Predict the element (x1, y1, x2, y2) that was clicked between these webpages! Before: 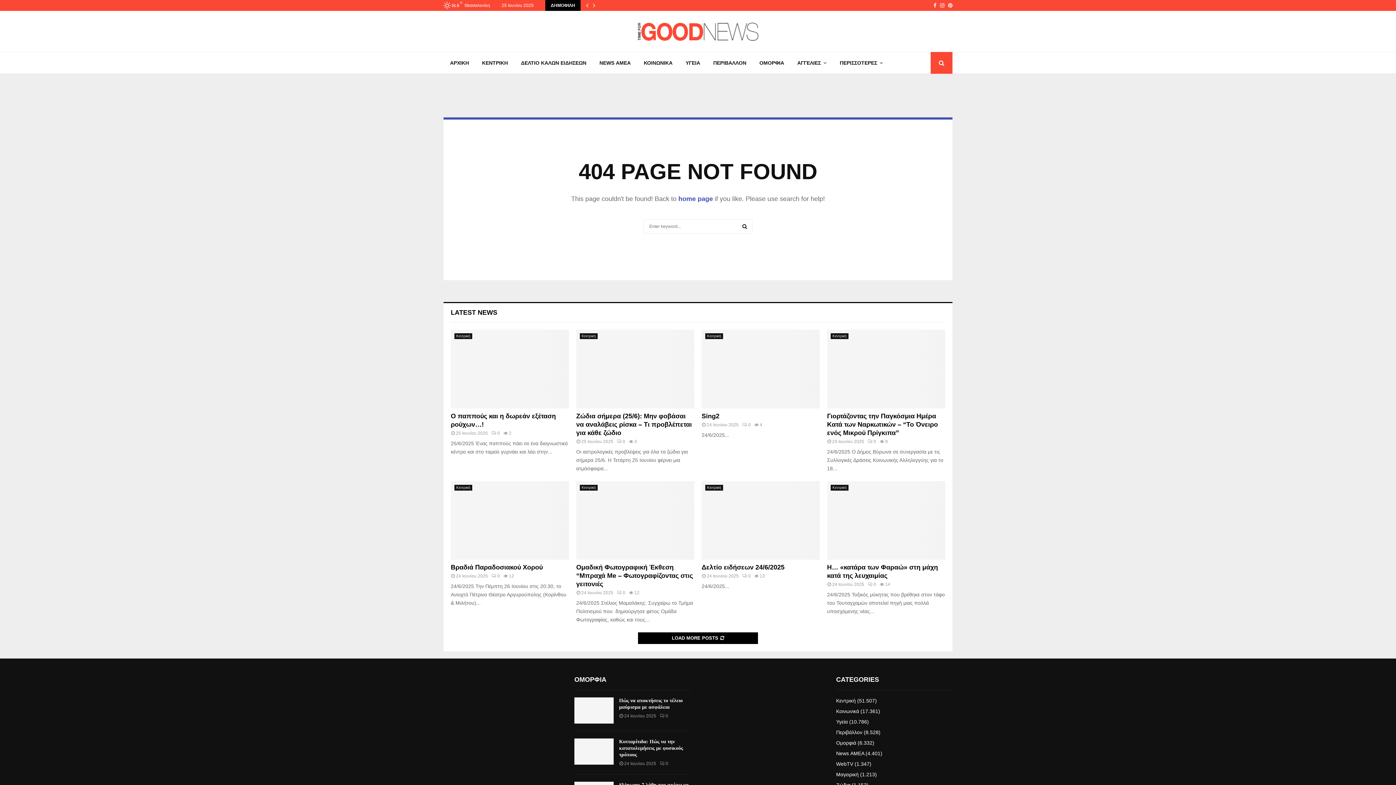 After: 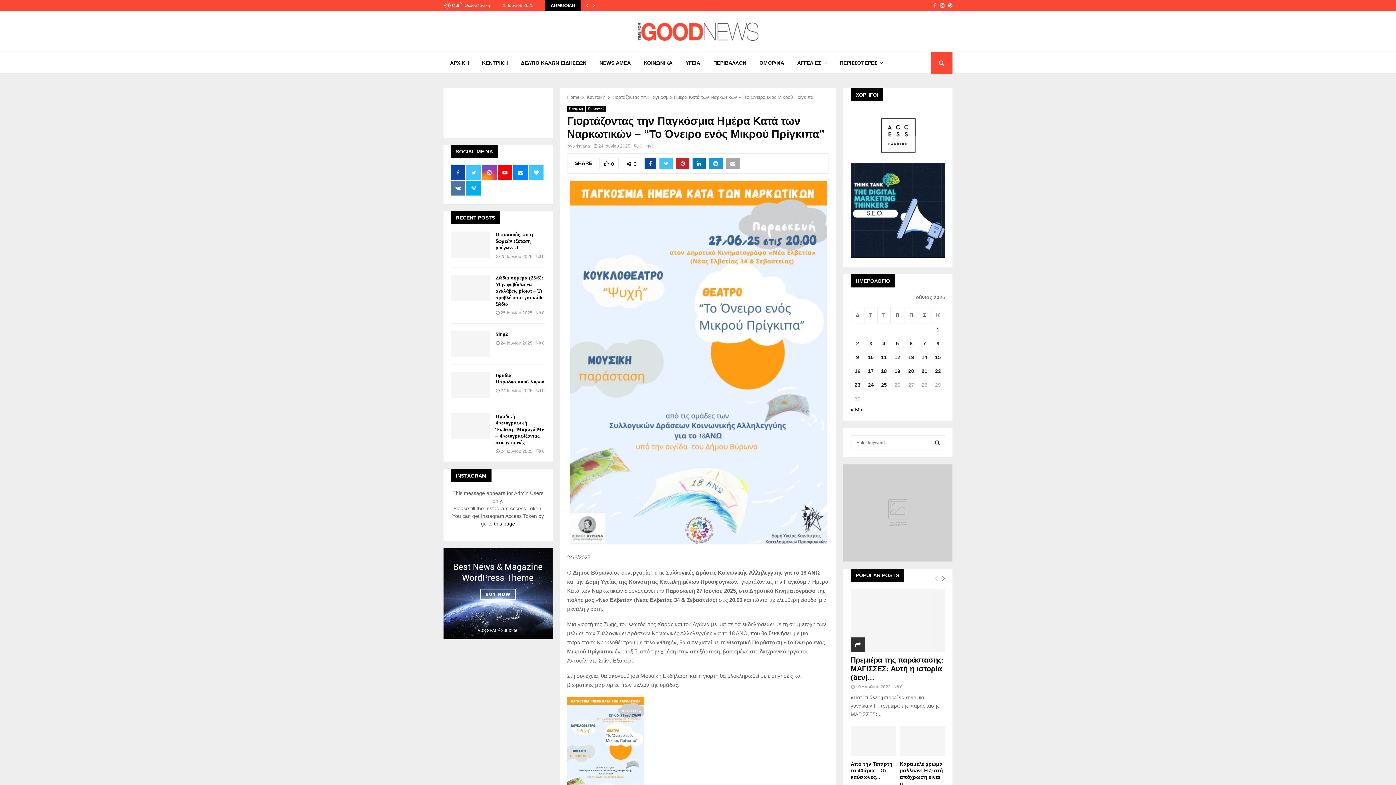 Action: label: 0 bbox: (868, 439, 876, 444)